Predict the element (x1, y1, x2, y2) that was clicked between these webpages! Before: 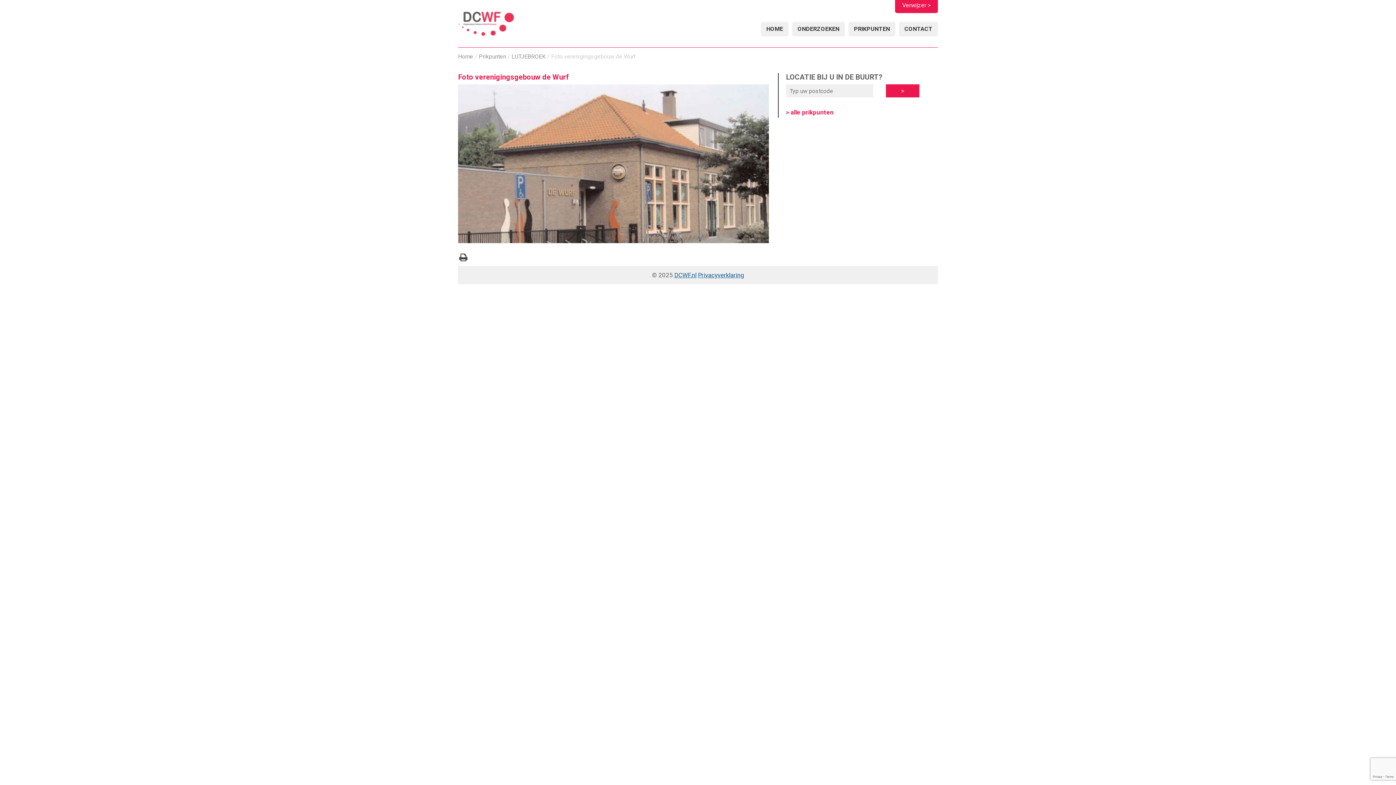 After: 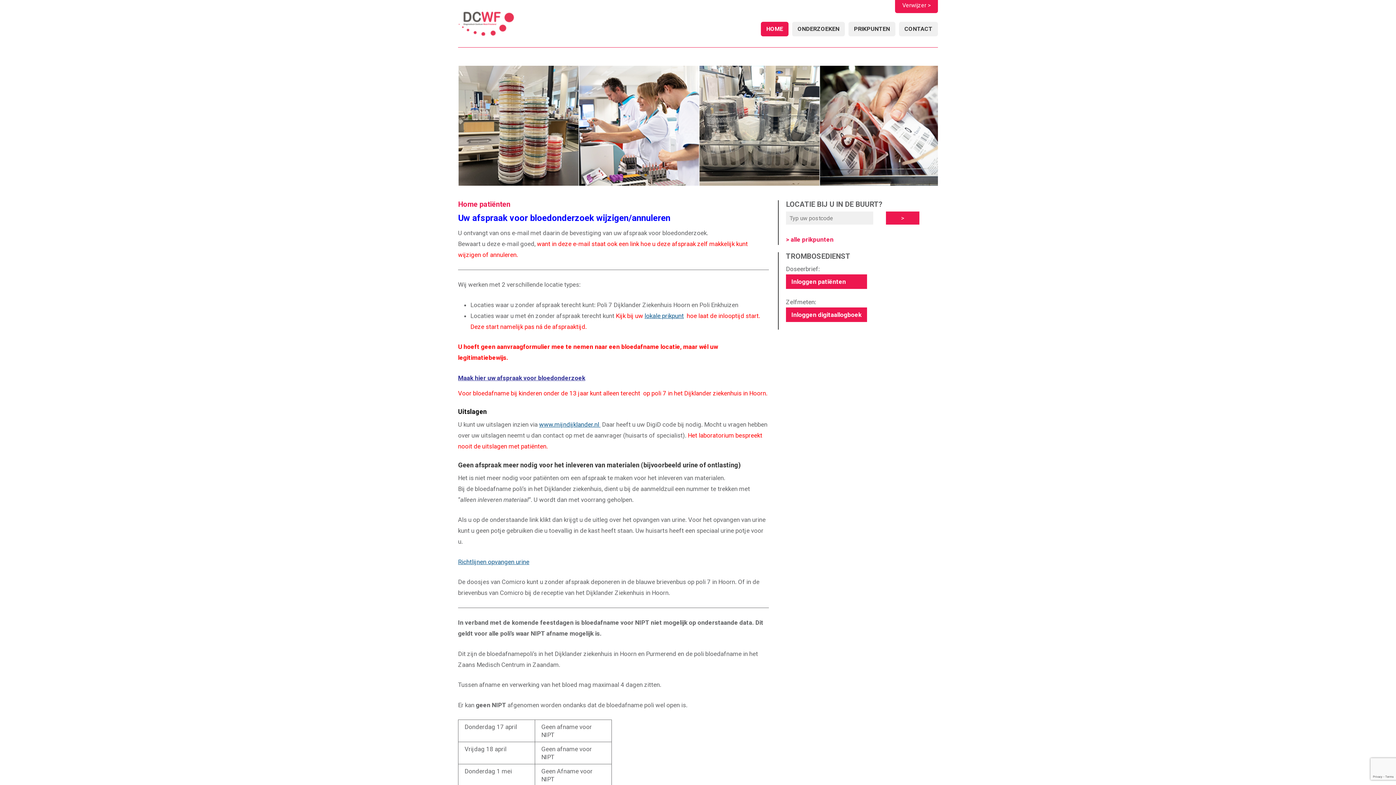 Action: bbox: (761, 21, 788, 36) label: HOME